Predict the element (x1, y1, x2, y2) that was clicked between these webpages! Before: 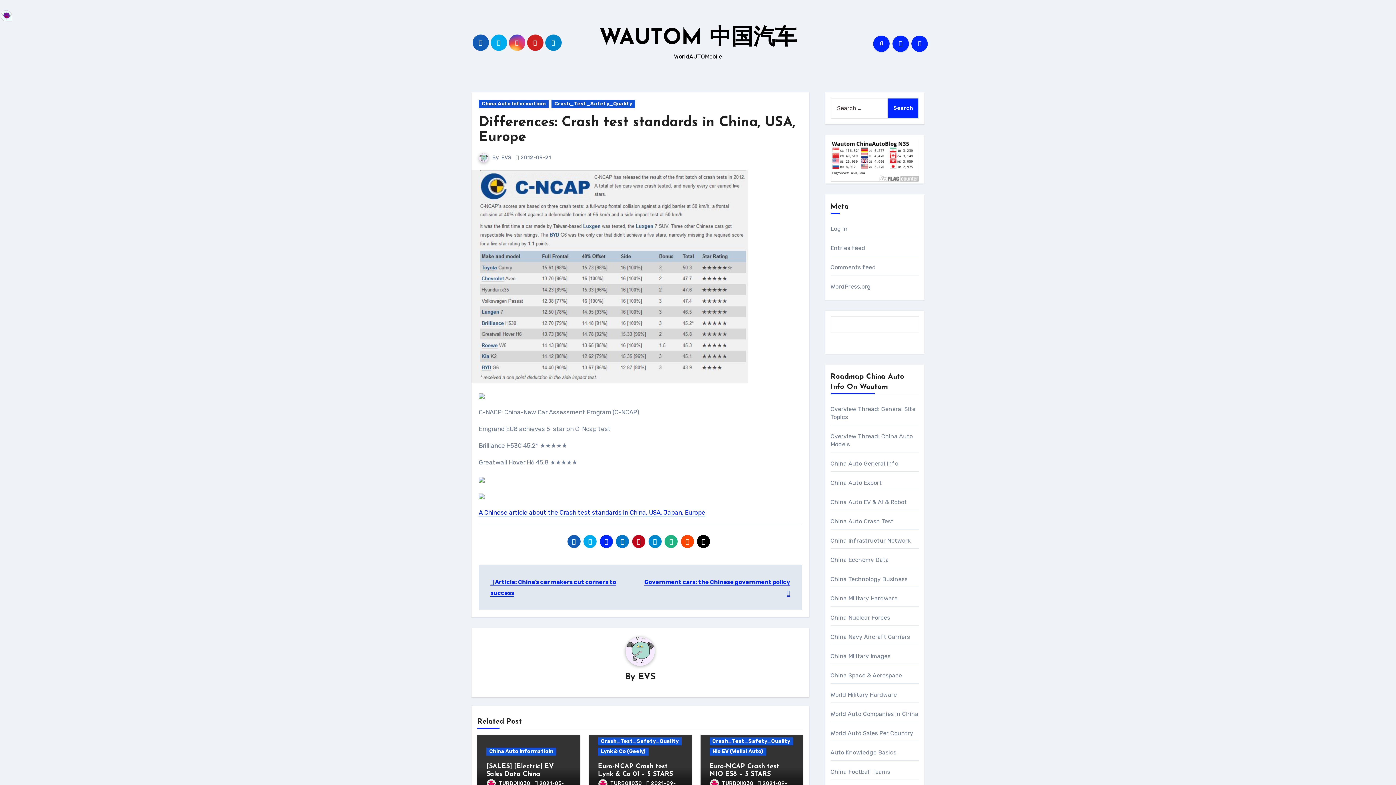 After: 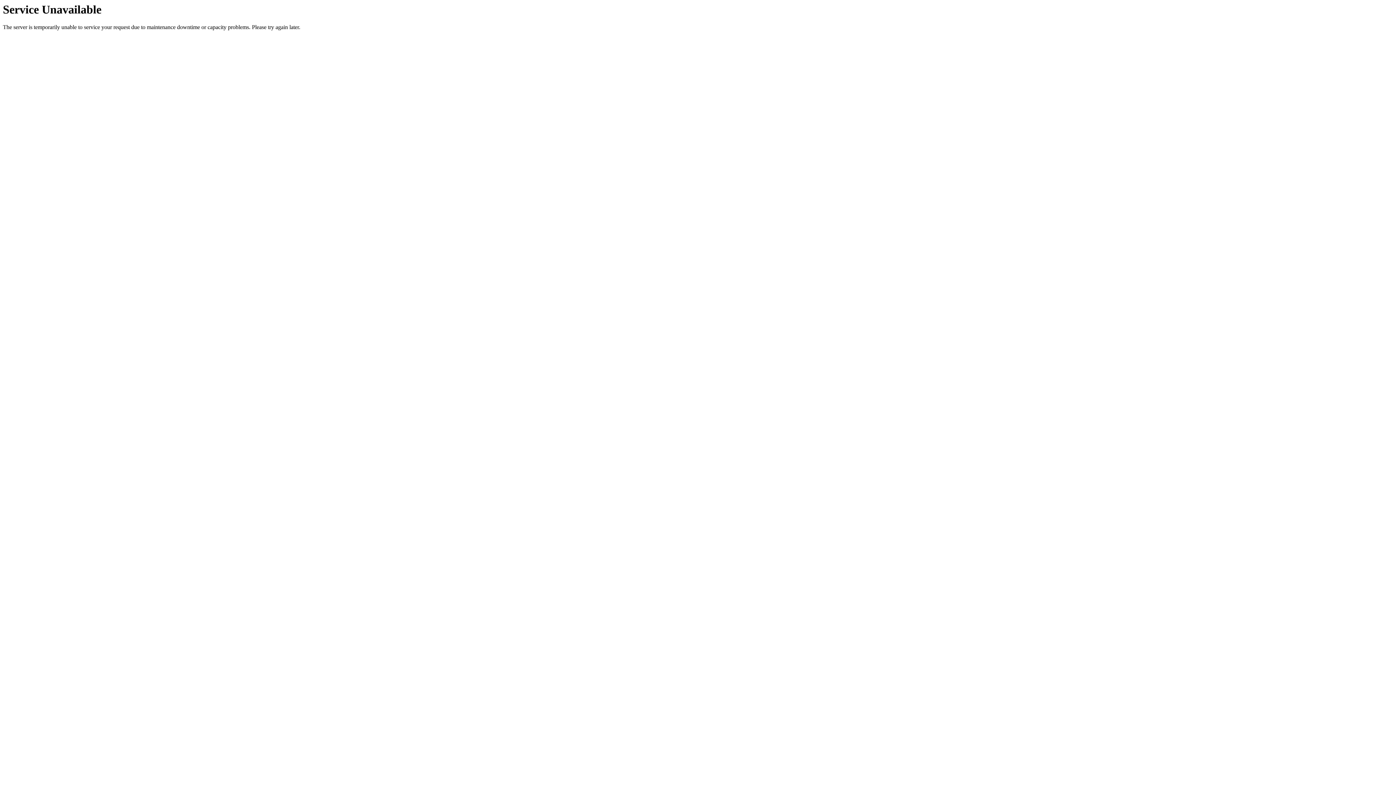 Action: bbox: (830, 595, 897, 602) label: China Military Hardware